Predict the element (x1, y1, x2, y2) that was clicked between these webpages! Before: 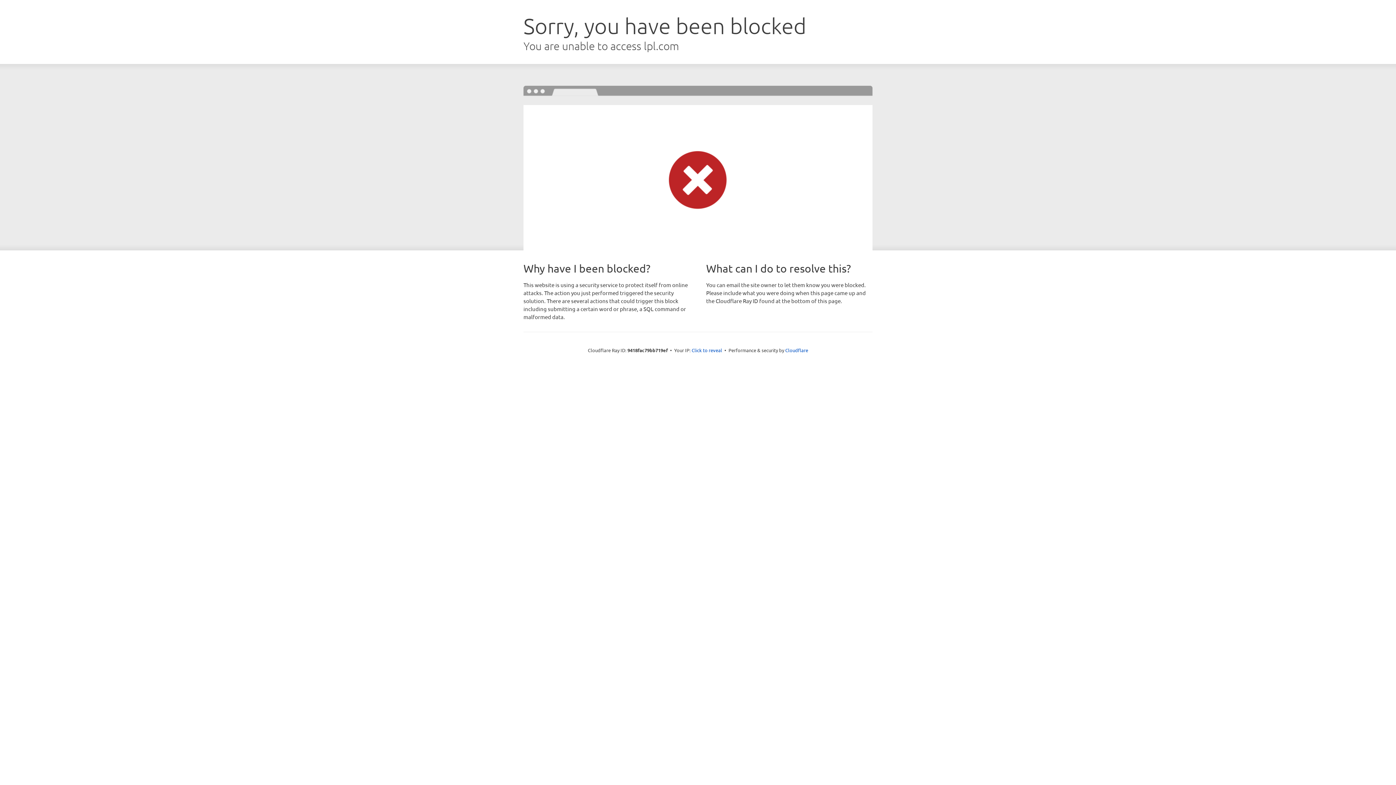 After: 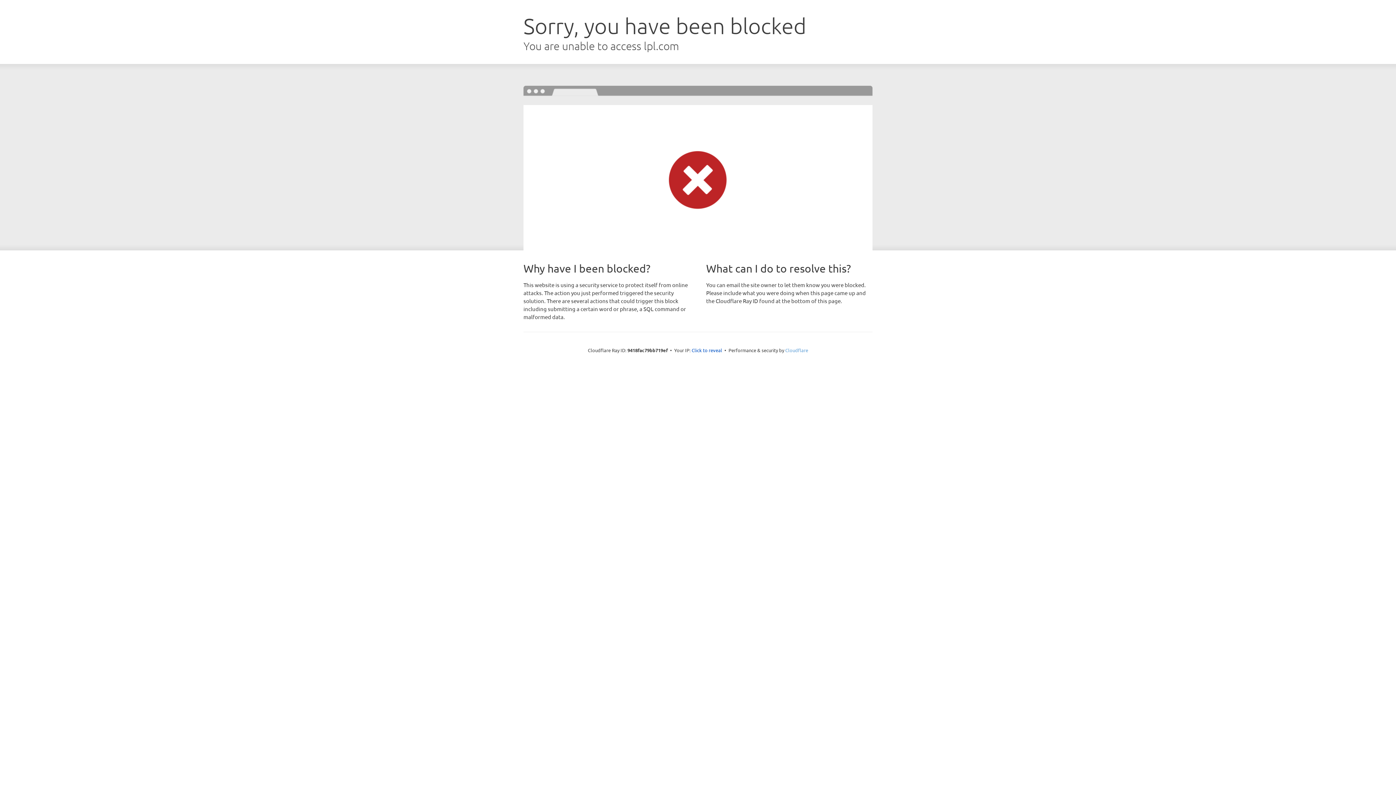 Action: bbox: (785, 347, 808, 353) label: Cloudflare